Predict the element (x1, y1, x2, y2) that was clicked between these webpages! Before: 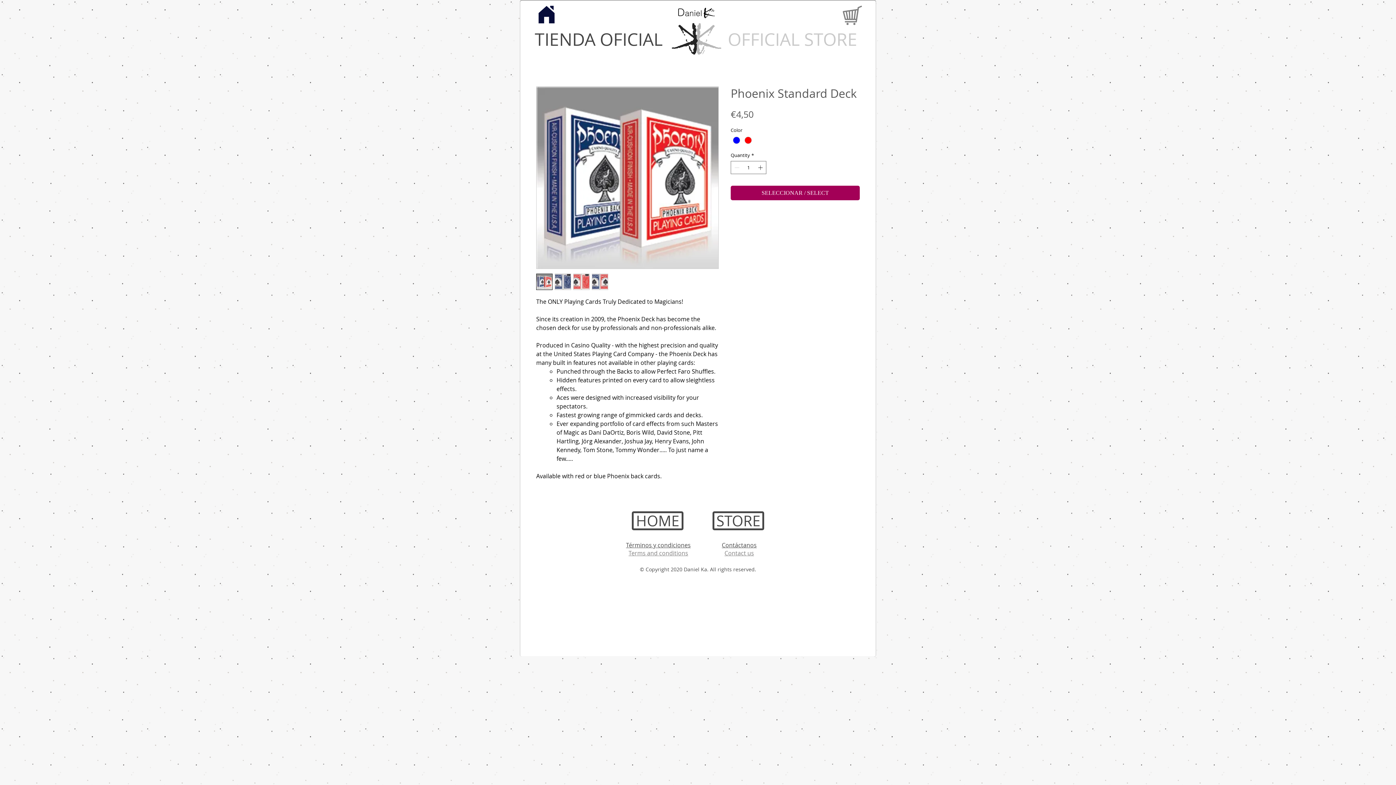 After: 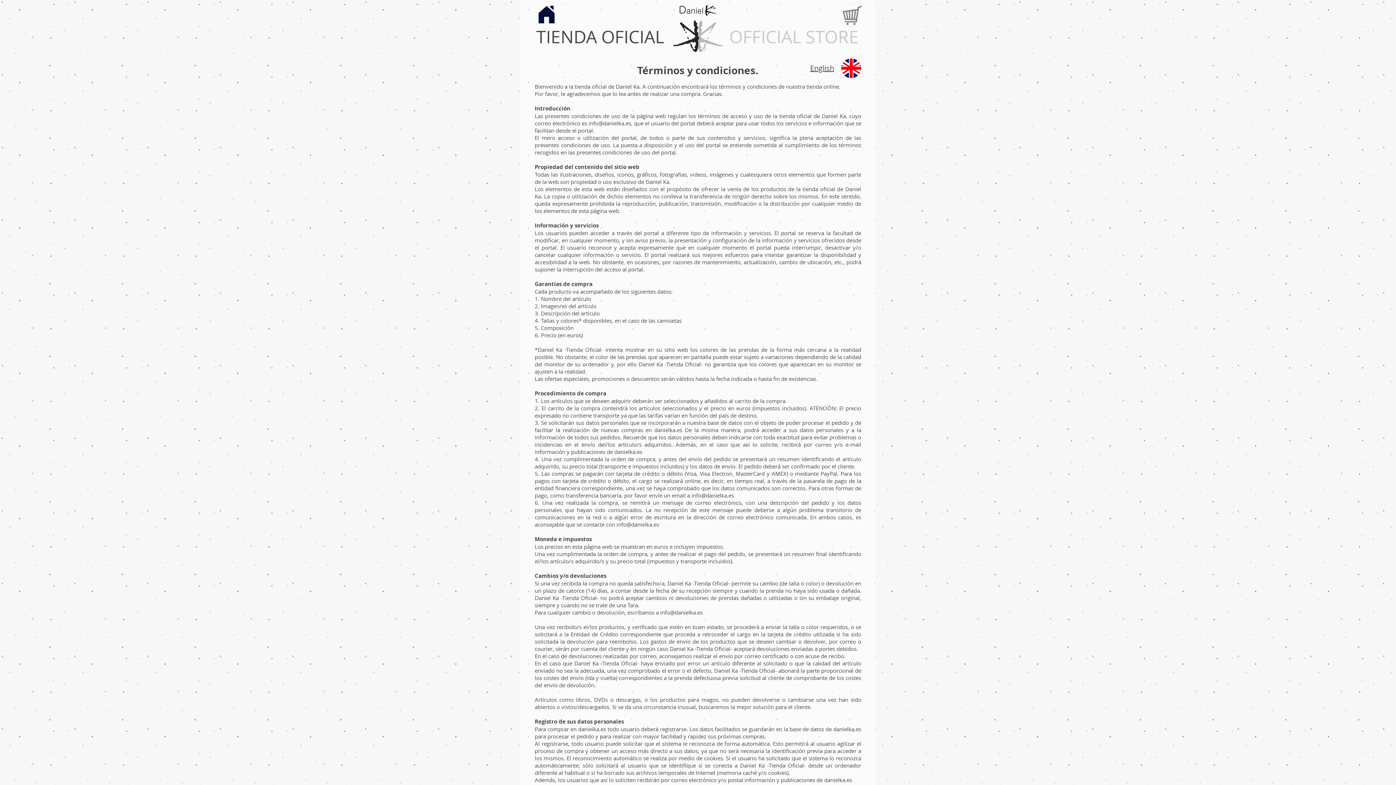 Action: label: Términos y condiciones bbox: (626, 541, 690, 549)